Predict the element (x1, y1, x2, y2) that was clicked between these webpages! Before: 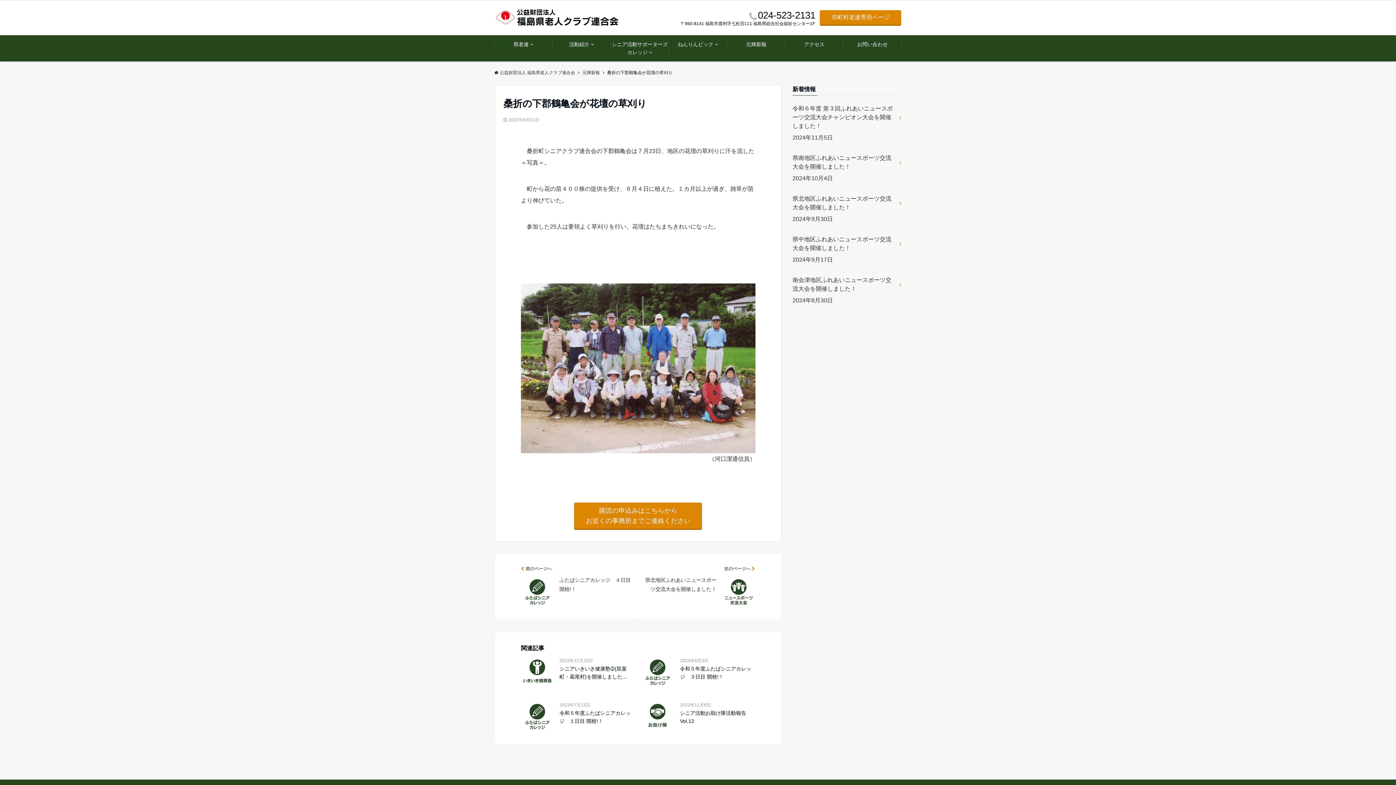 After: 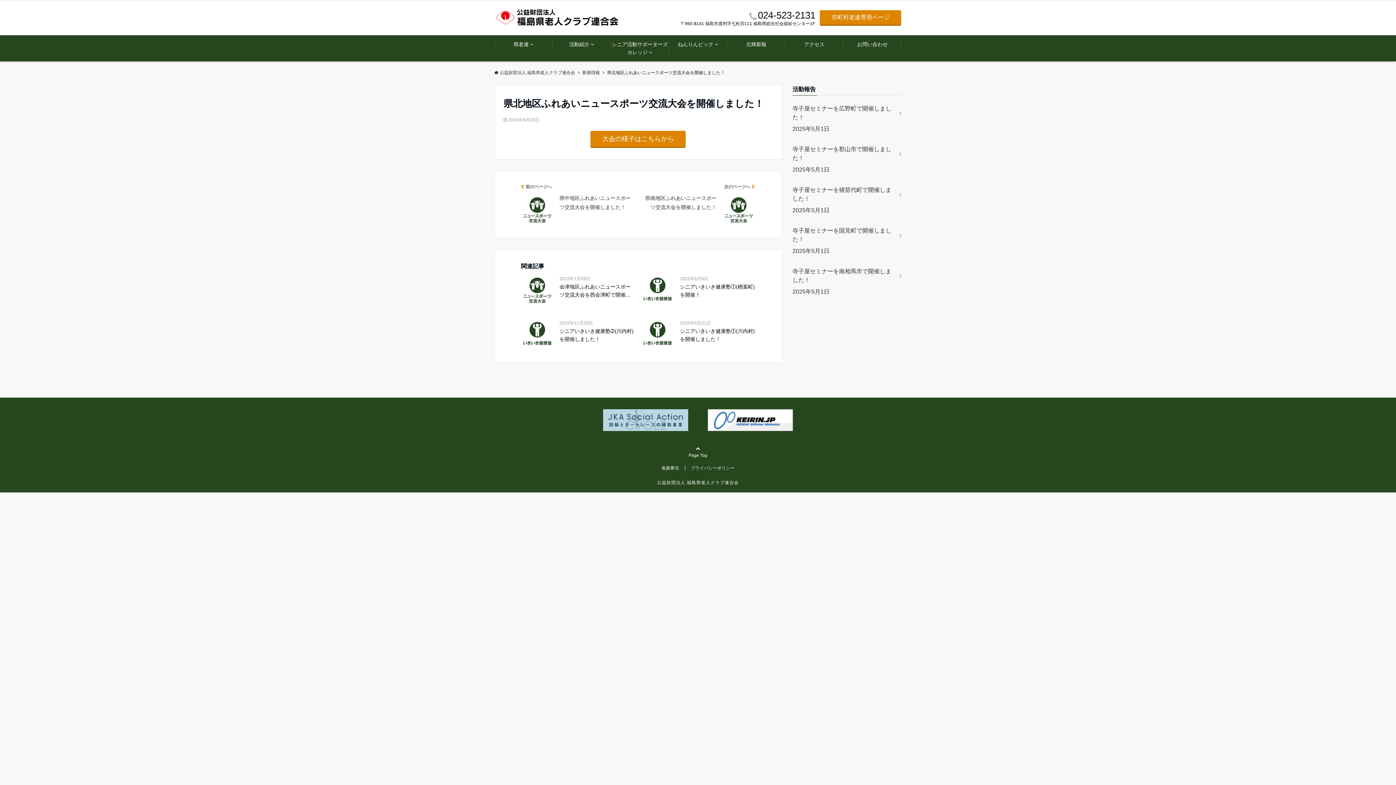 Action: bbox: (792, 191, 901, 214) label: 県北地区ふれあいニュースポーツ交流大会を開催しました！